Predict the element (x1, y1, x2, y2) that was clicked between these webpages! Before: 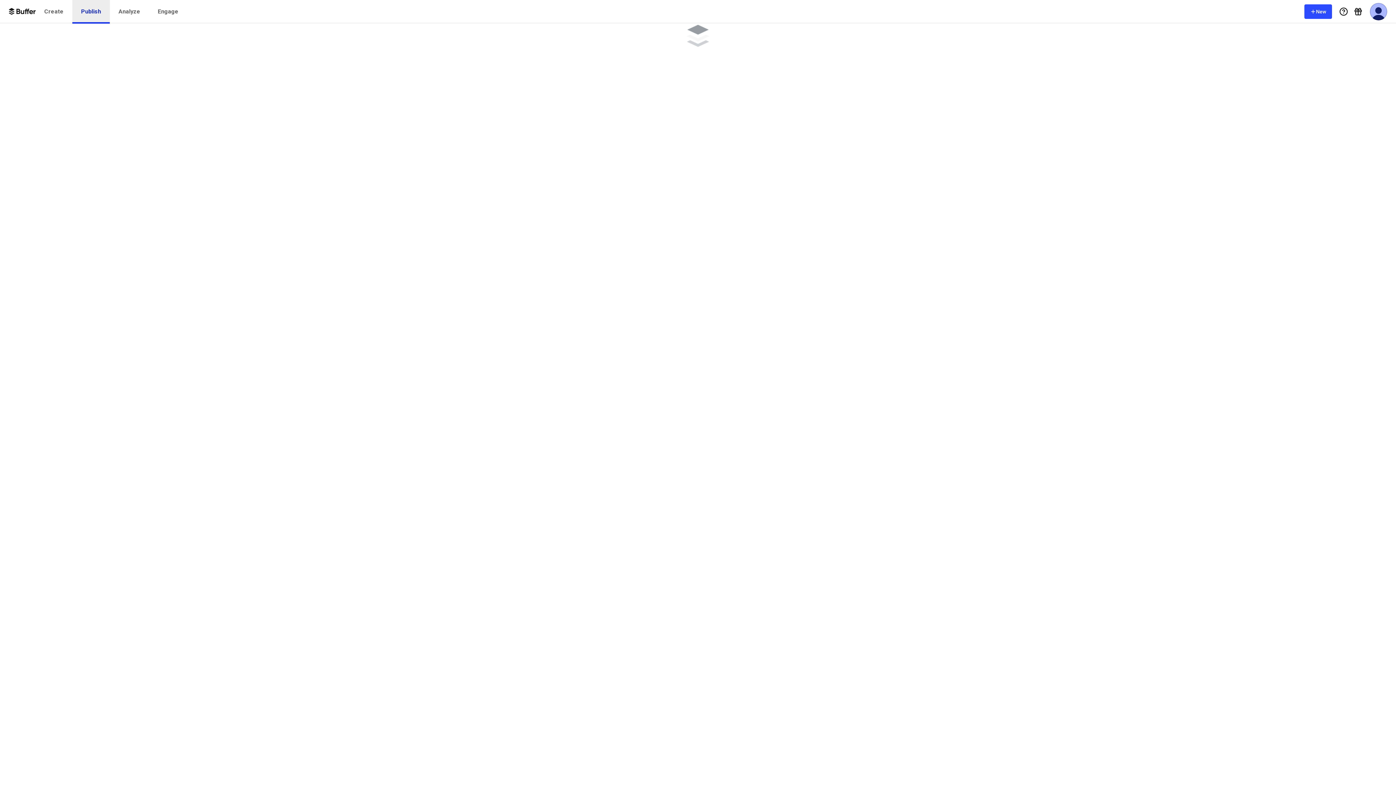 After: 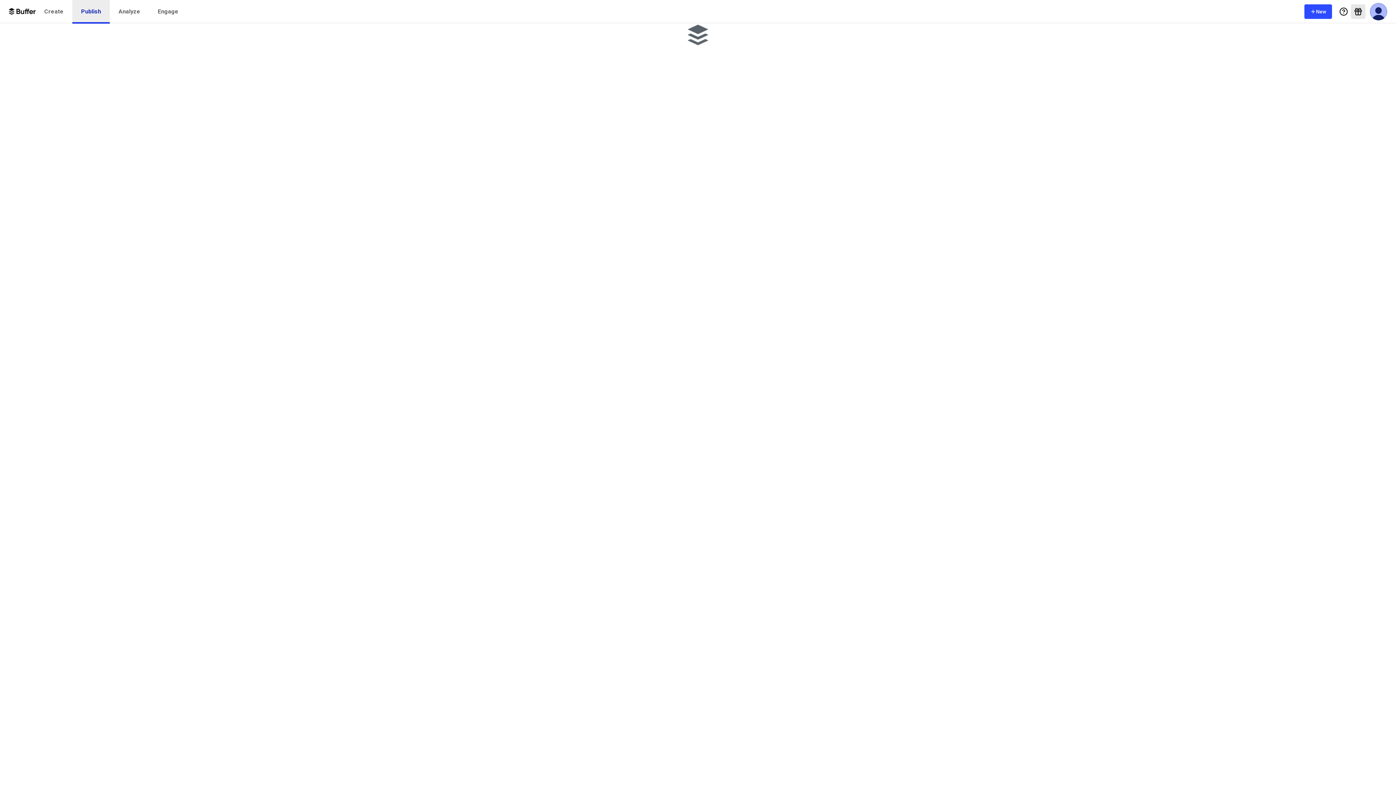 Action: label: What's New bbox: (1351, 4, 1365, 18)